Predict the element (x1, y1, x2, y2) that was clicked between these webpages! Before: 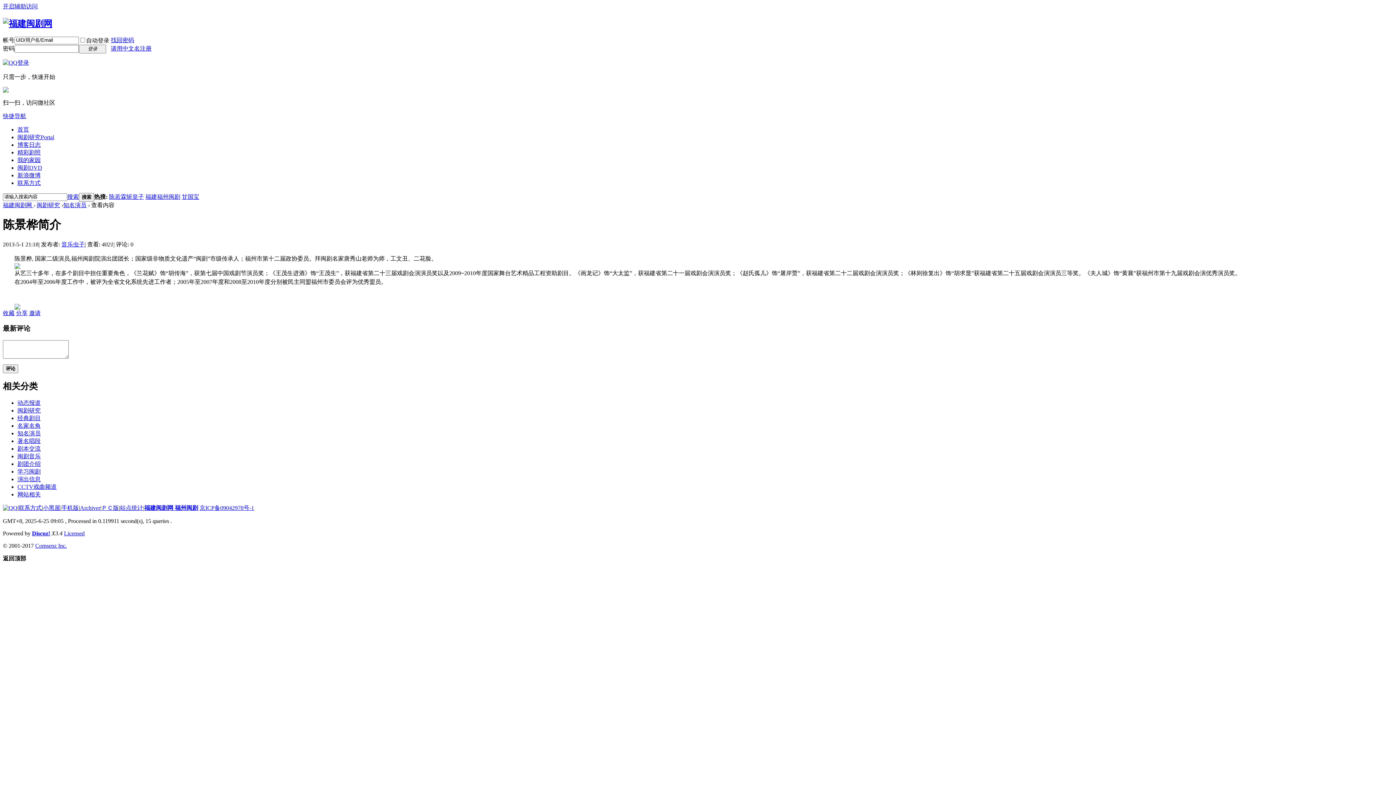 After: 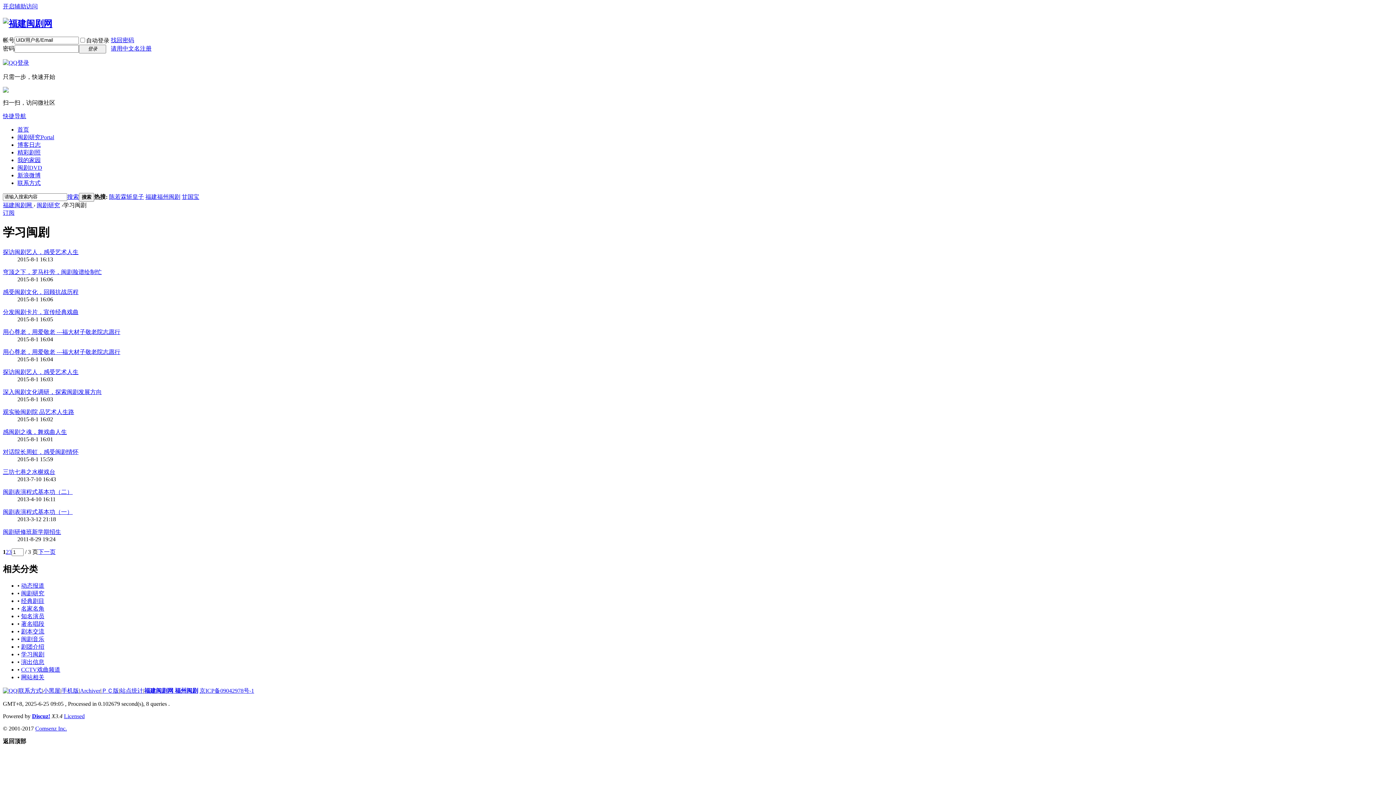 Action: label: 学习闽剧 bbox: (17, 468, 40, 474)